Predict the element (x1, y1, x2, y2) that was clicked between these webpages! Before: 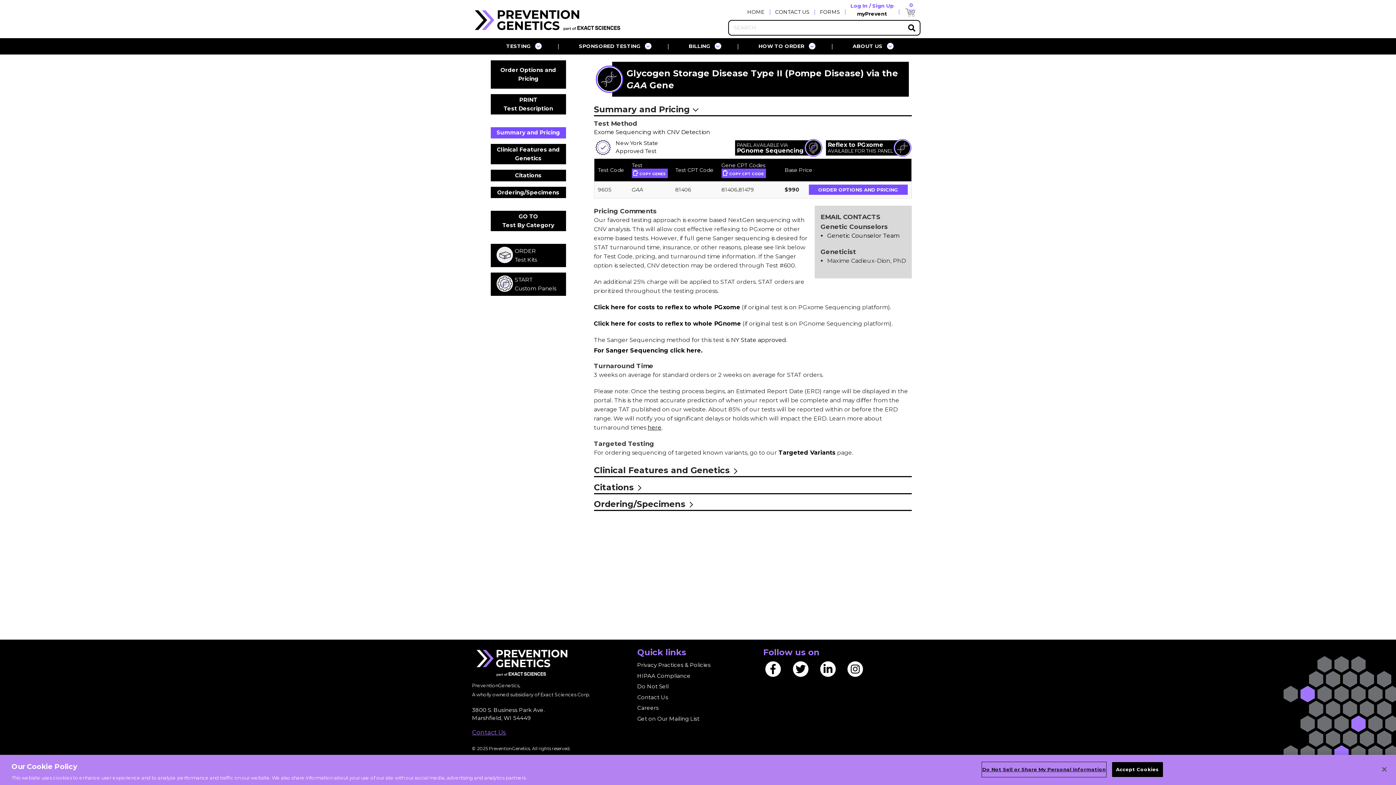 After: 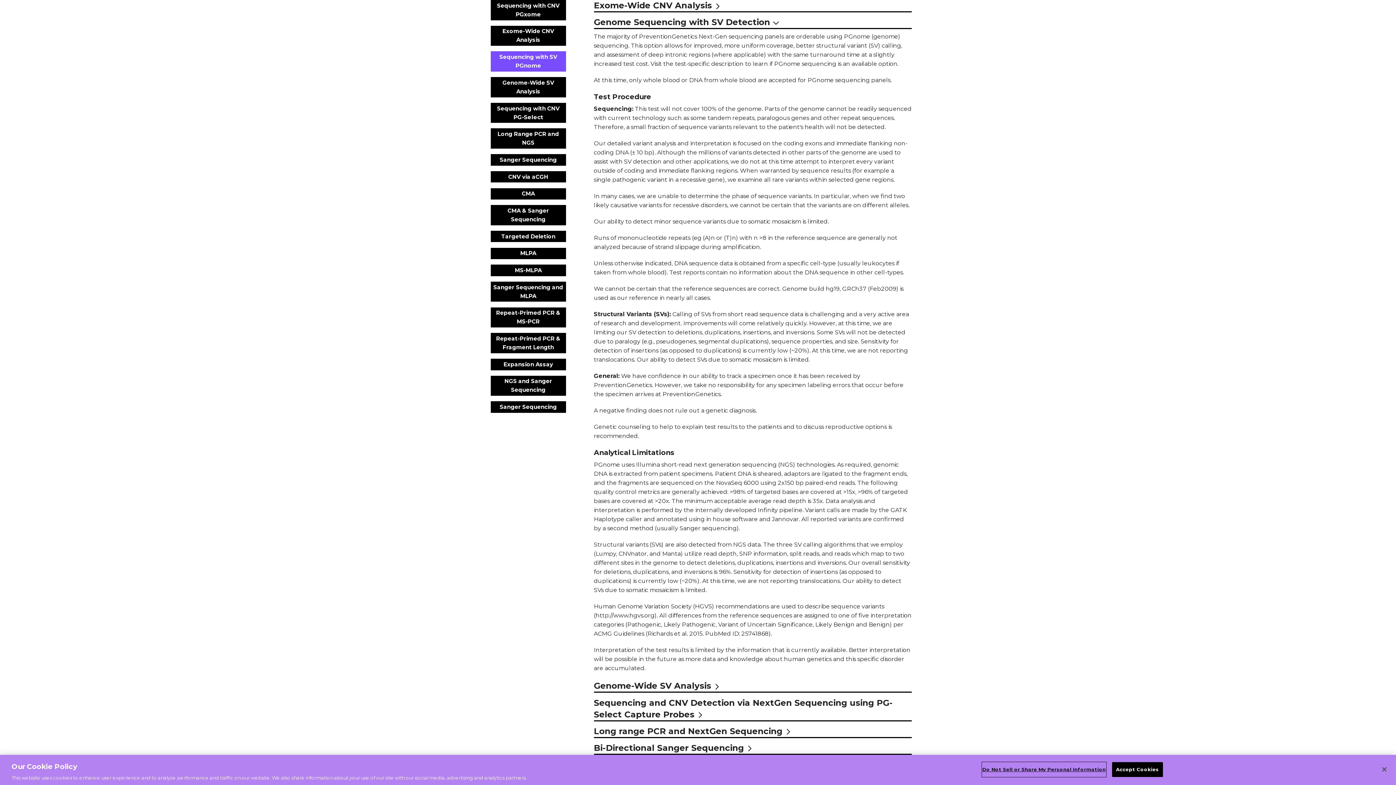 Action: bbox: (733, 140, 822, 155) label: PANEL AVAILABLE VIA
PGnome Sequencing